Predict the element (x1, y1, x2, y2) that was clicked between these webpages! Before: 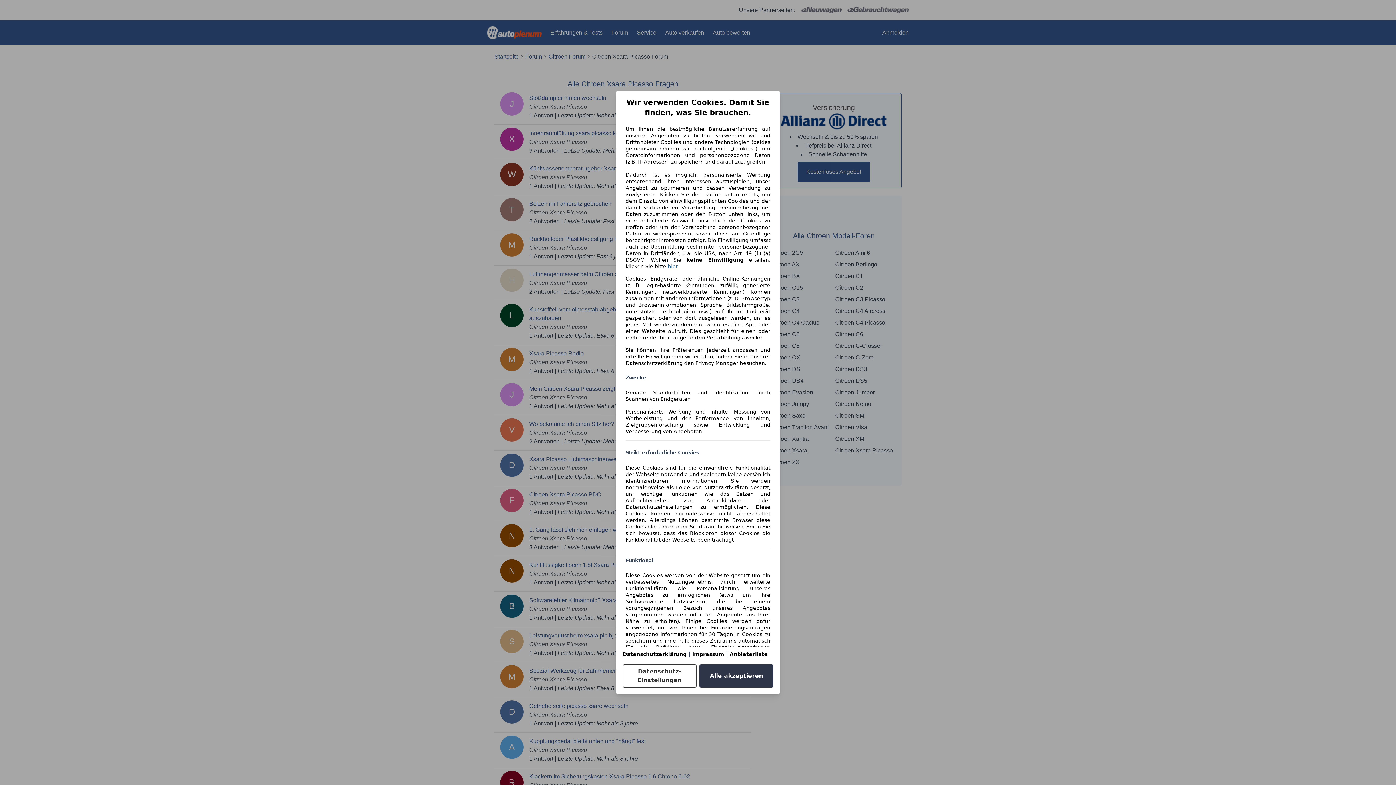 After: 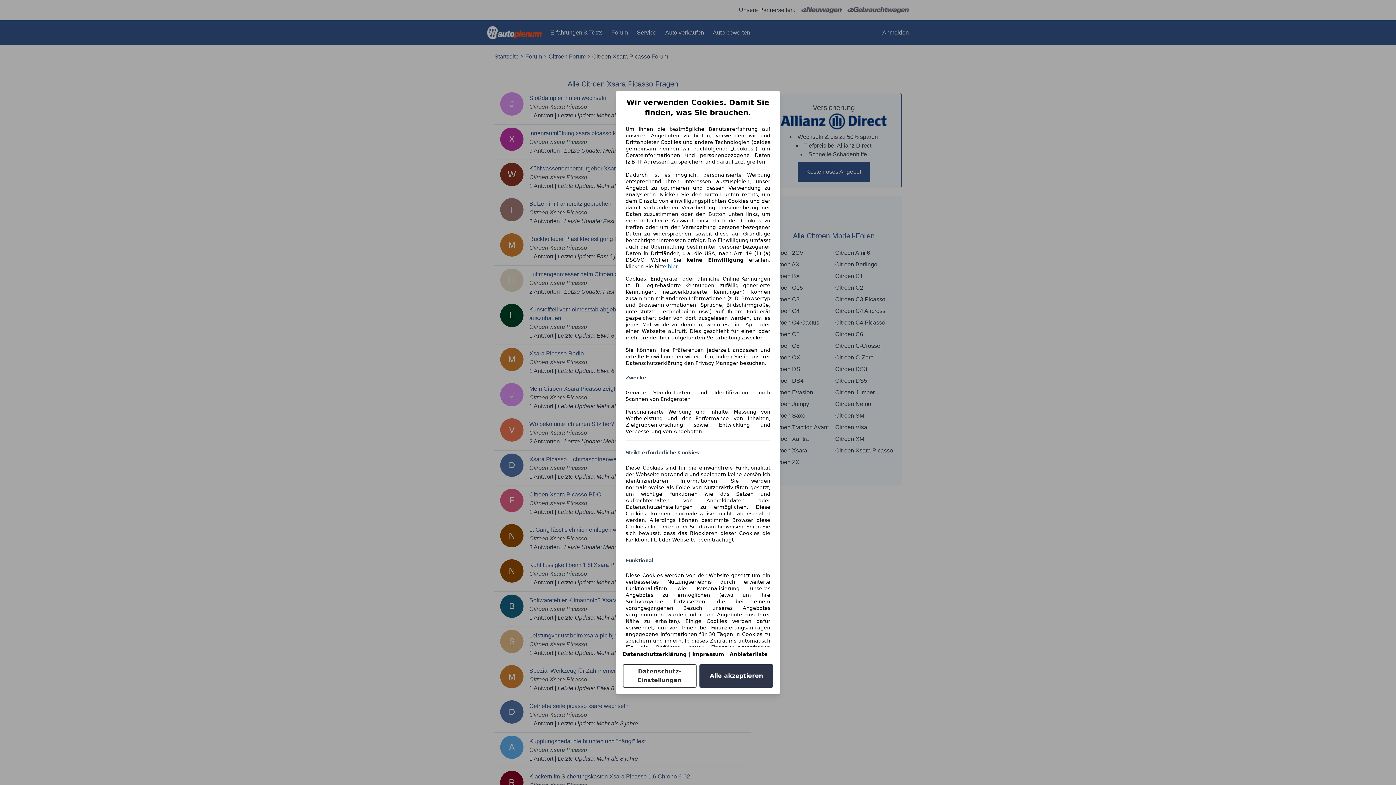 Action: label: Datenschutzerklärung(öffnet in einem neuen Fenster) bbox: (622, 651, 686, 657)